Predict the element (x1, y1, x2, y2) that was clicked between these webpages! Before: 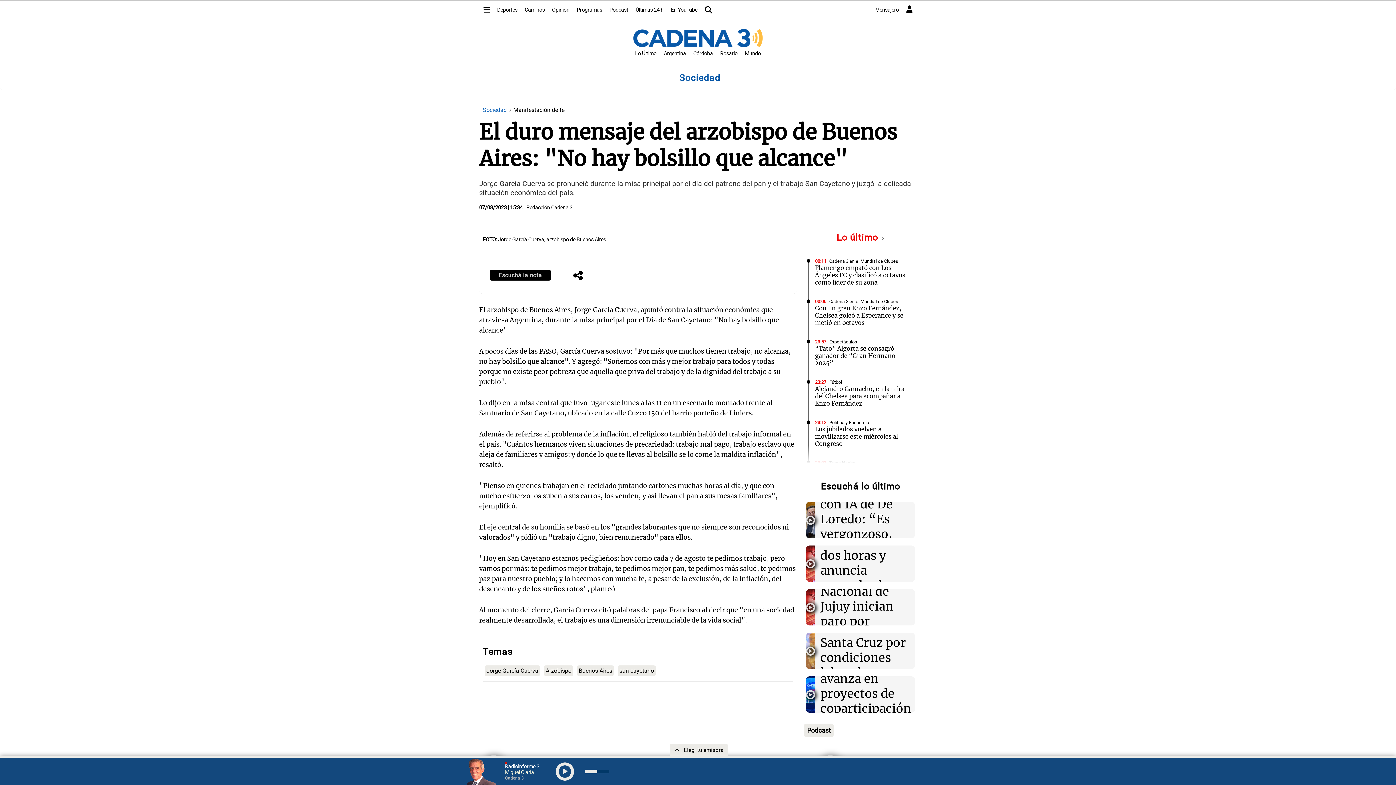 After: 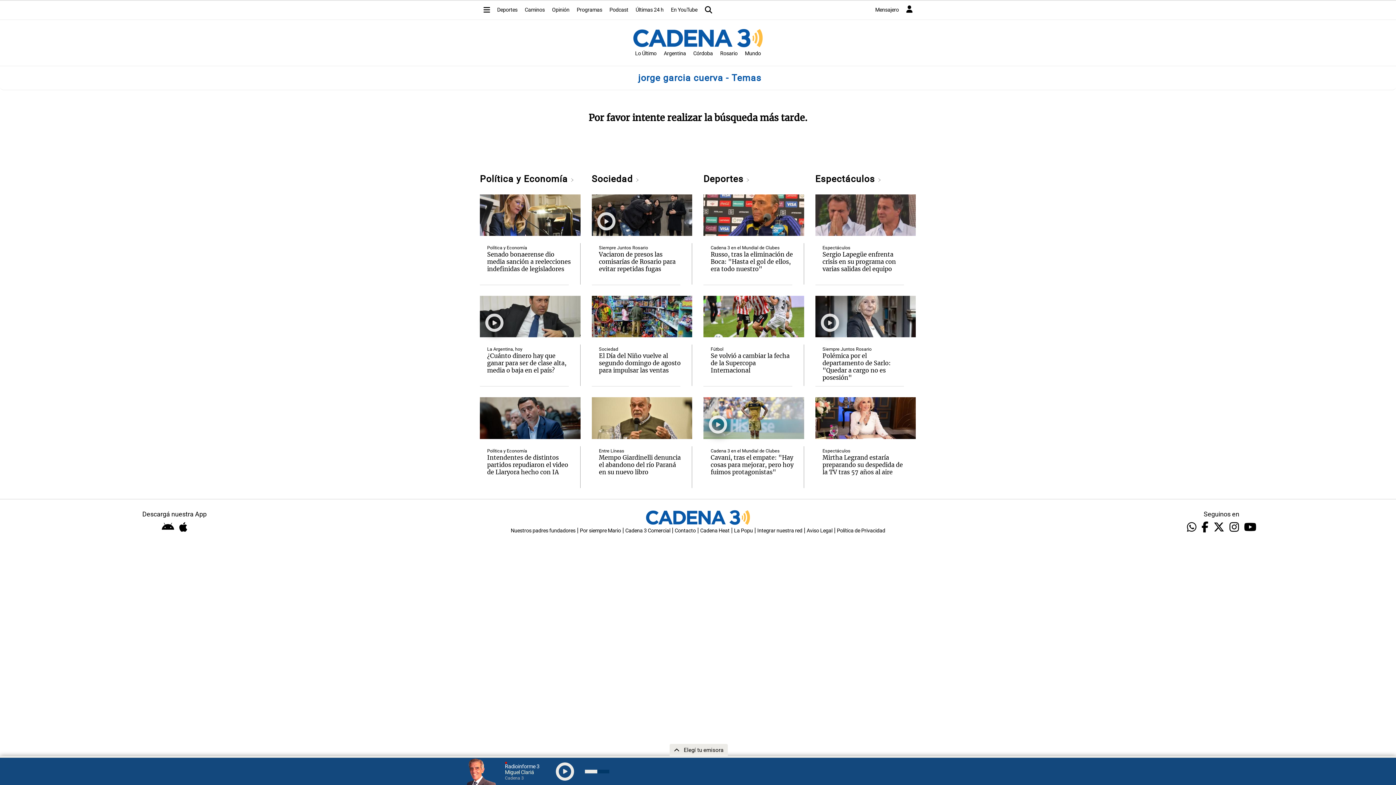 Action: label: Jorge García Cuerva bbox: (486, 667, 538, 674)